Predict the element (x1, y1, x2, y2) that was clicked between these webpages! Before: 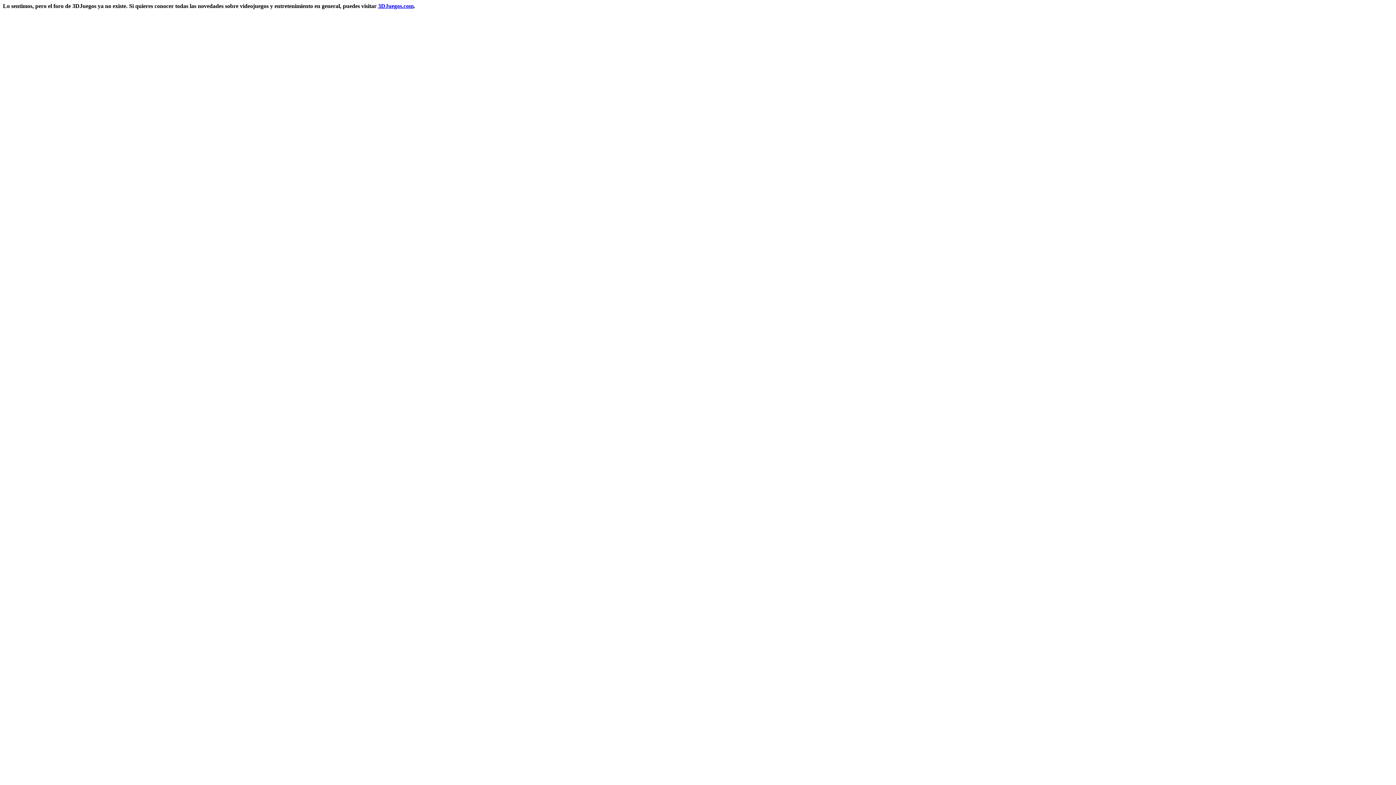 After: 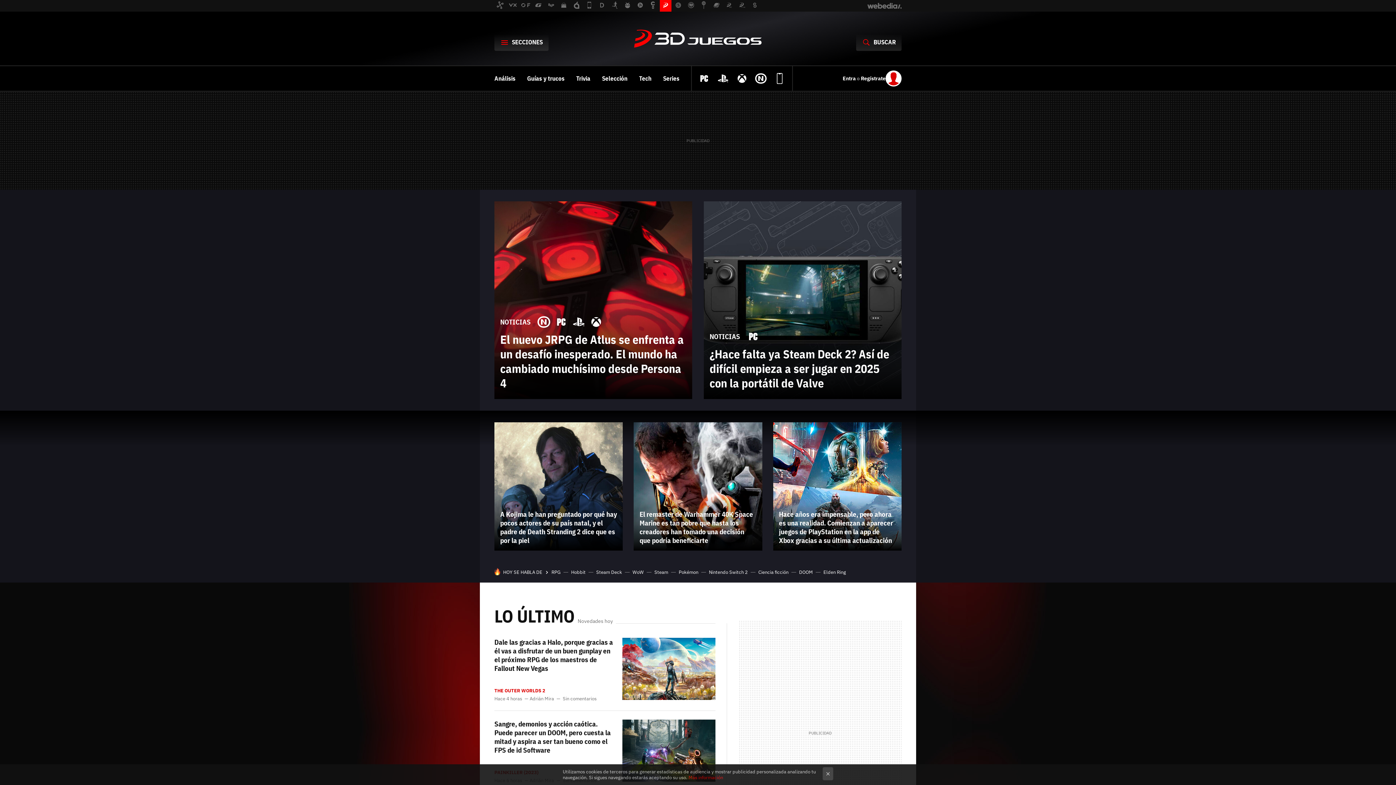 Action: bbox: (378, 2, 413, 9) label: 3DJuegos.com